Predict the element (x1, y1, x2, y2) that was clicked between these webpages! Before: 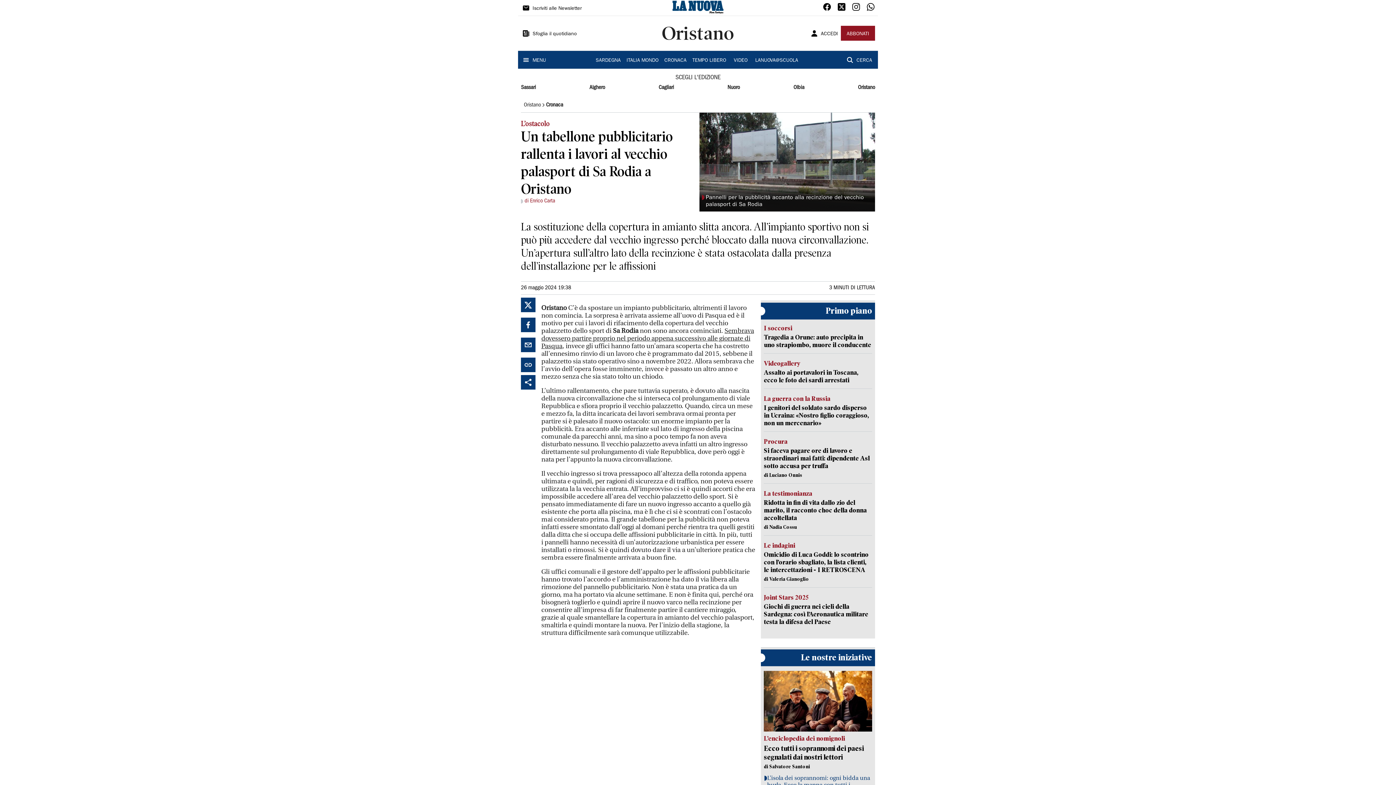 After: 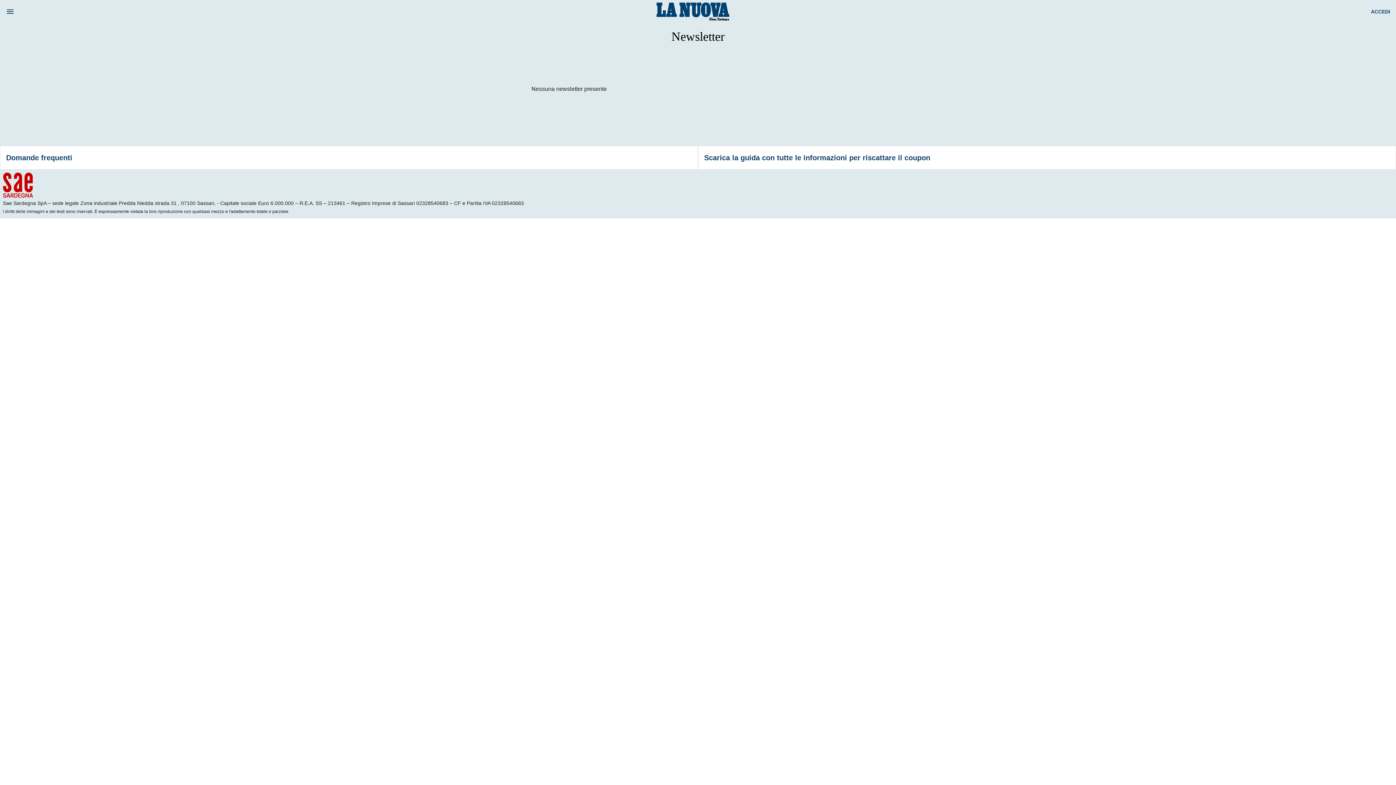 Action: bbox: (532, 4, 581, 13) label: Iscriviti alle Newsletter